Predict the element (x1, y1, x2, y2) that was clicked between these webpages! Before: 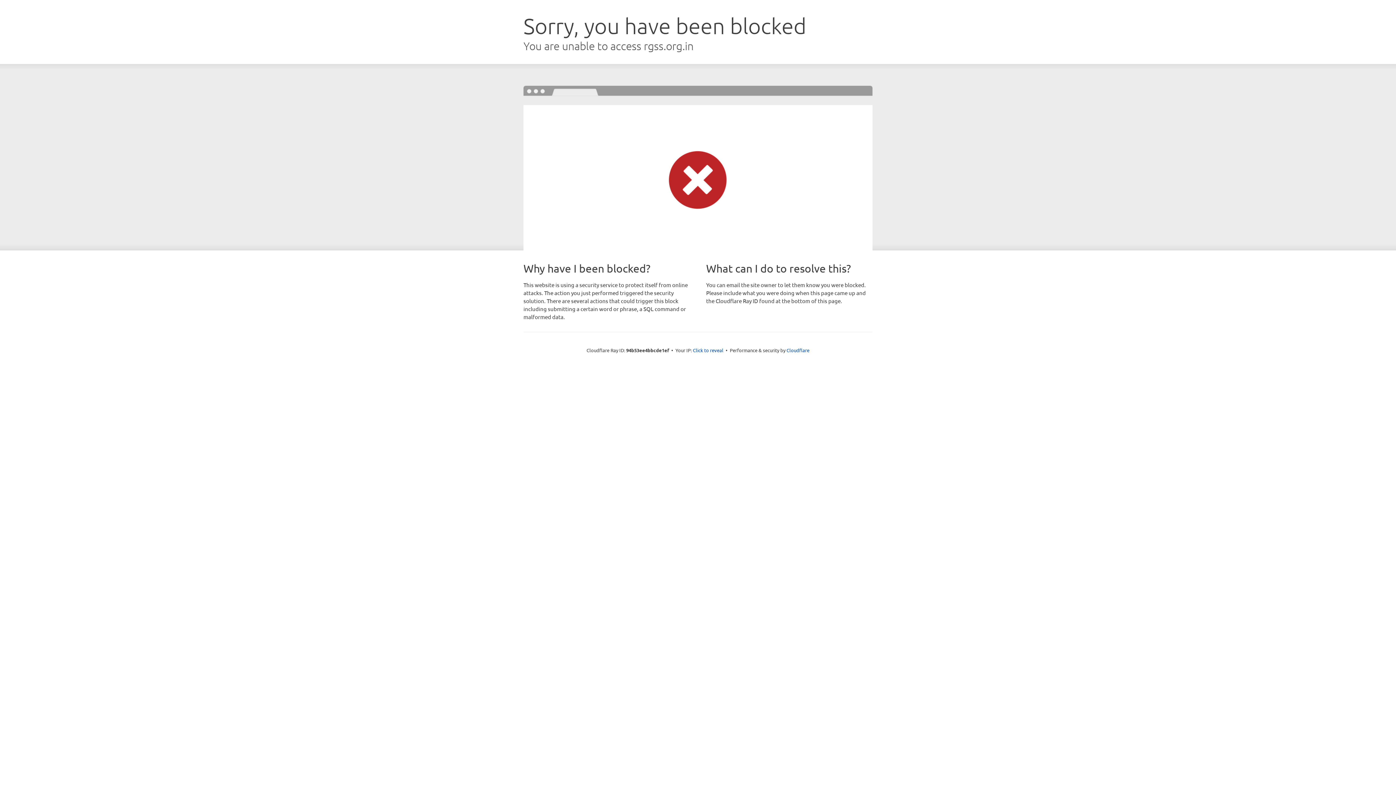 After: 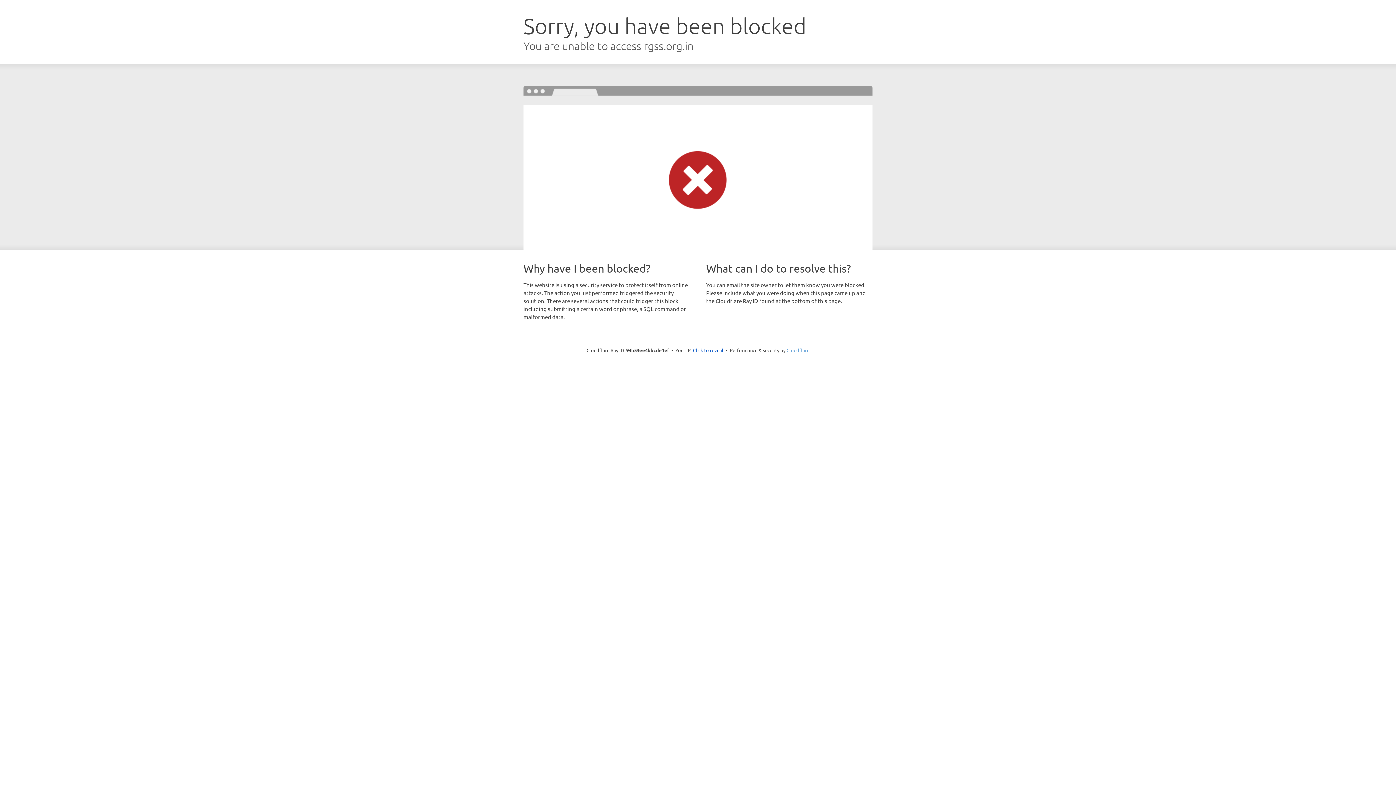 Action: bbox: (786, 347, 809, 353) label: Cloudflare